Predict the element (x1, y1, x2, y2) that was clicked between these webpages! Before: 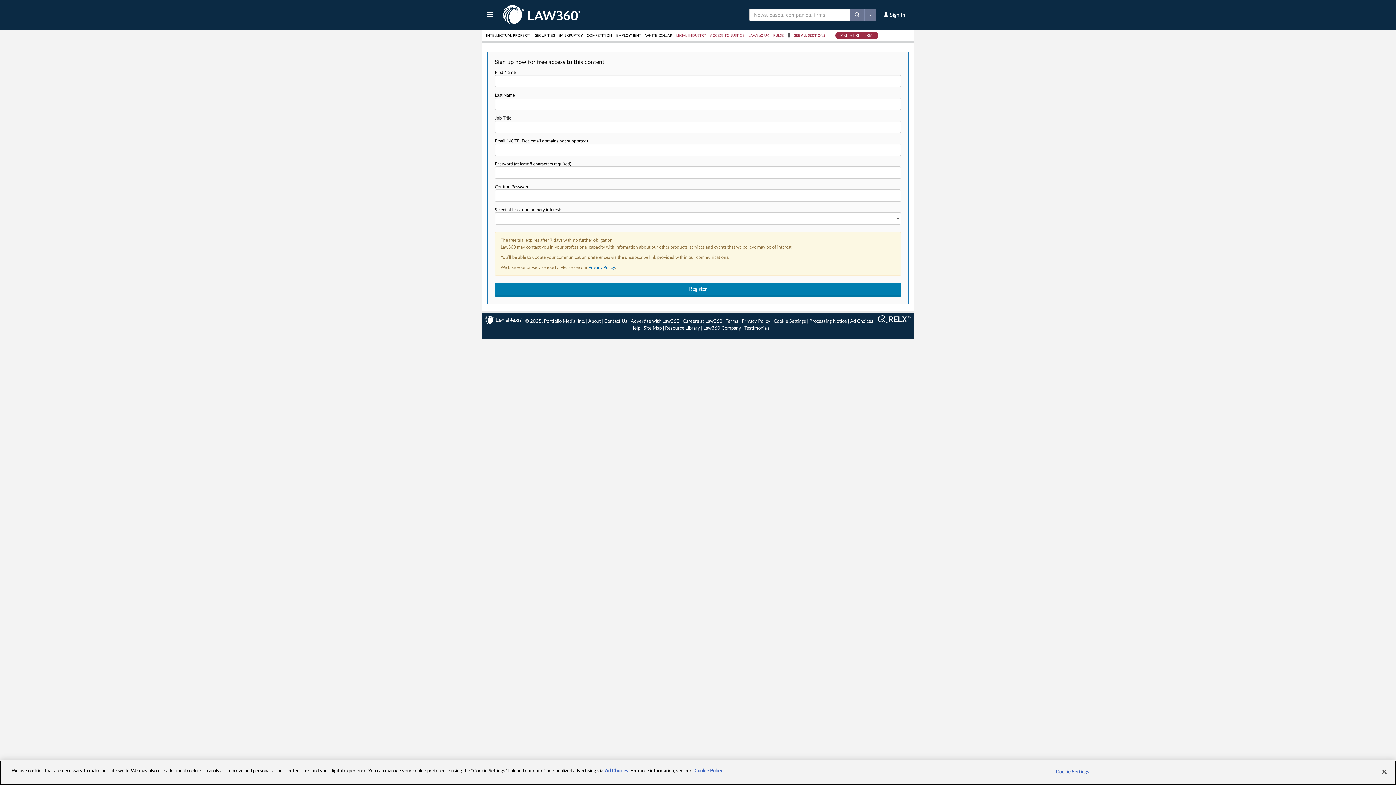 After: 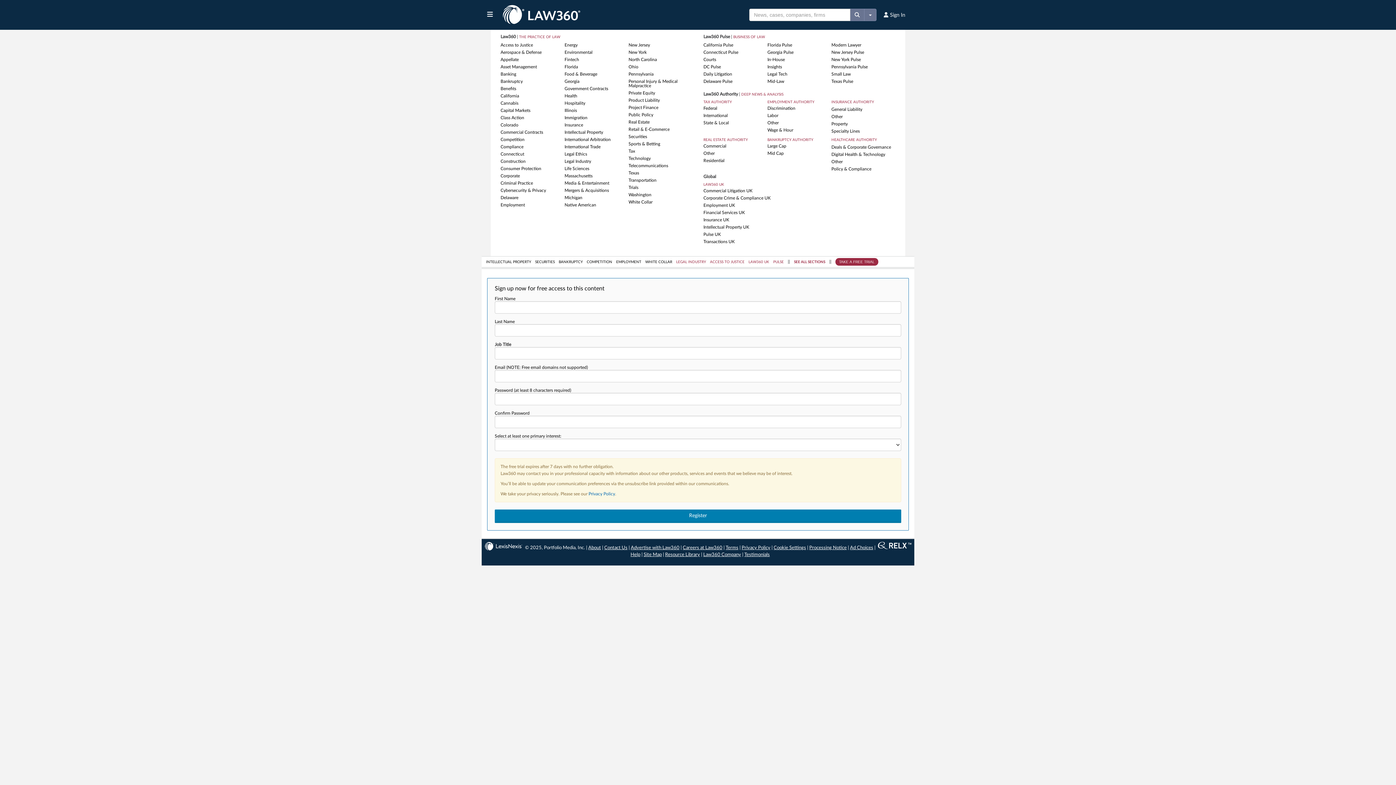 Action: bbox: (794, 33, 828, 37) label: SEE ALL SECTIONS